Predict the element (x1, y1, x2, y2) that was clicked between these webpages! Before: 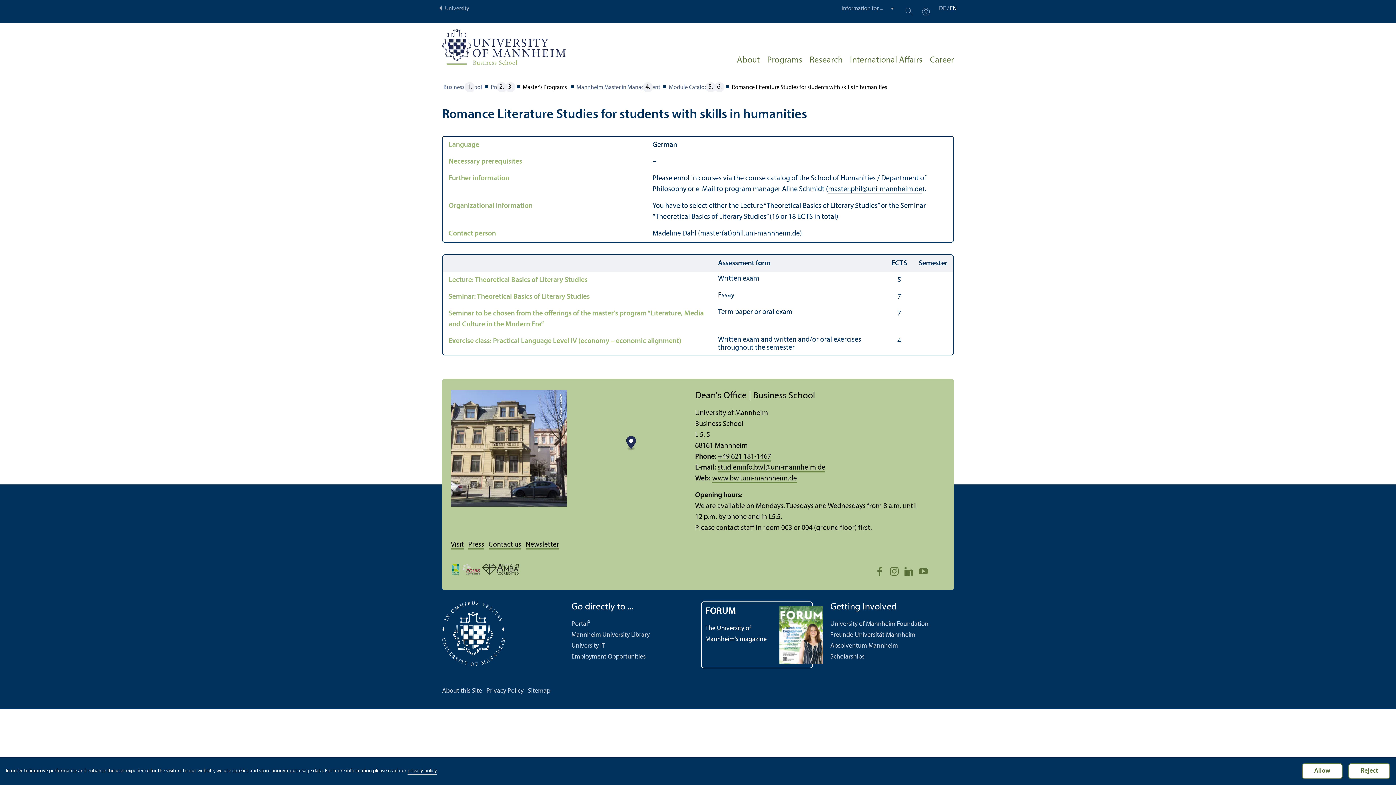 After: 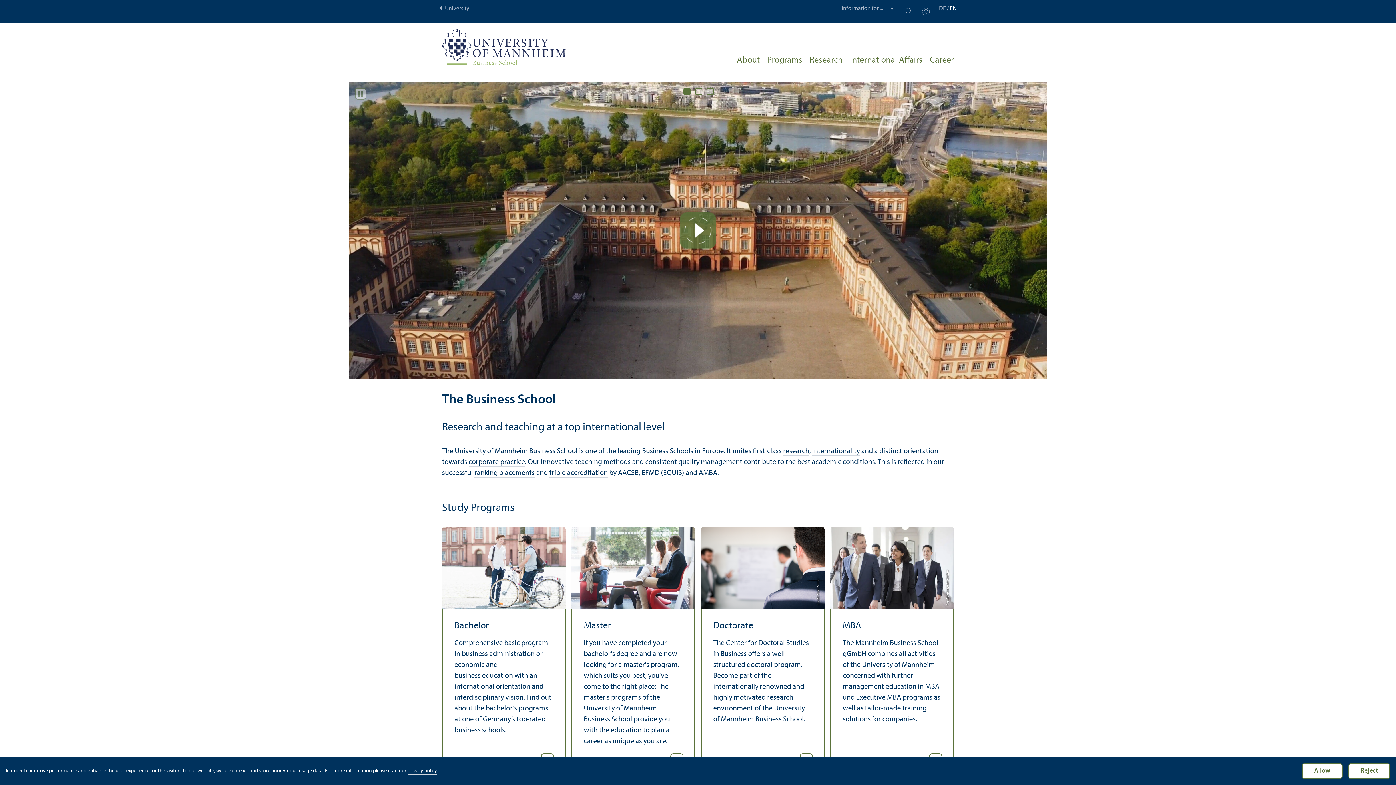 Action: label: Business School bbox: (443, 82, 482, 94)